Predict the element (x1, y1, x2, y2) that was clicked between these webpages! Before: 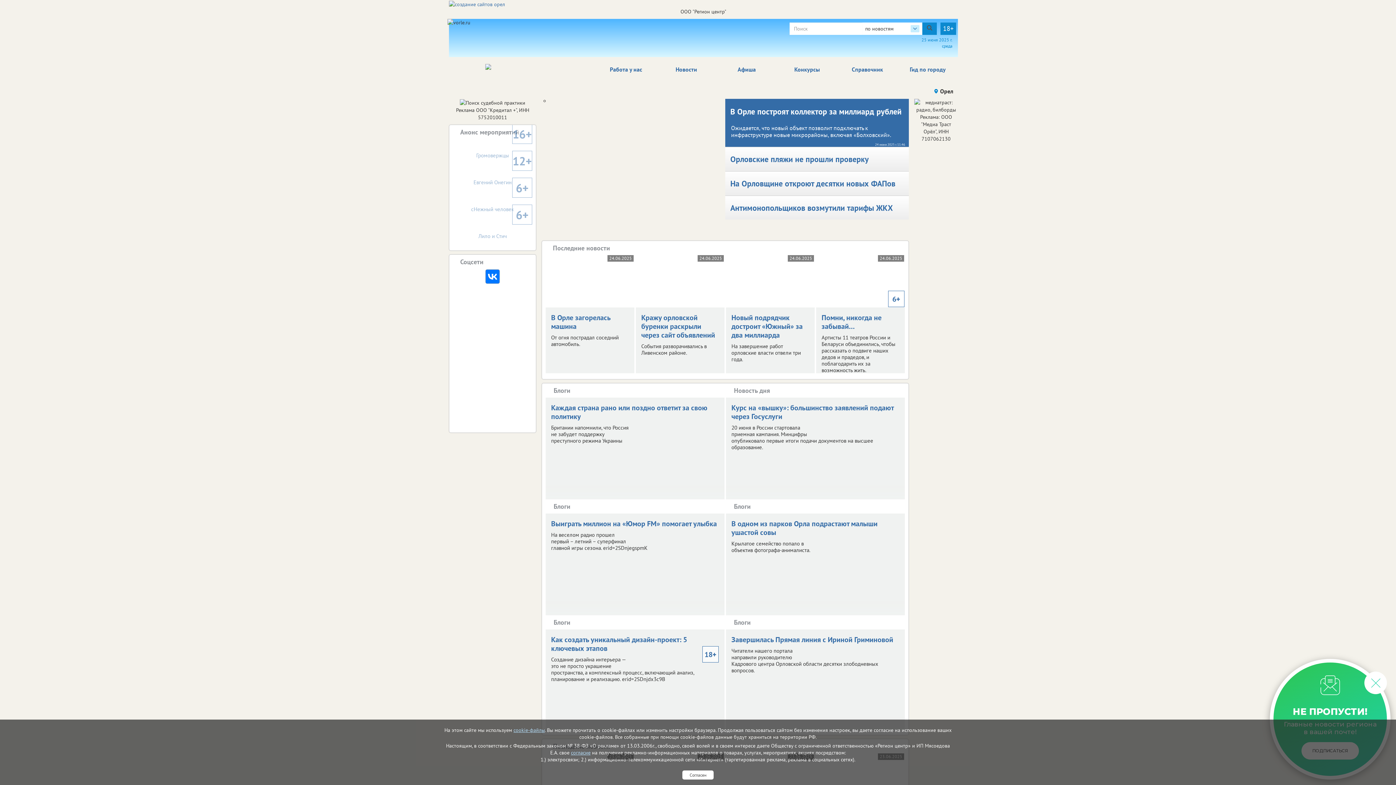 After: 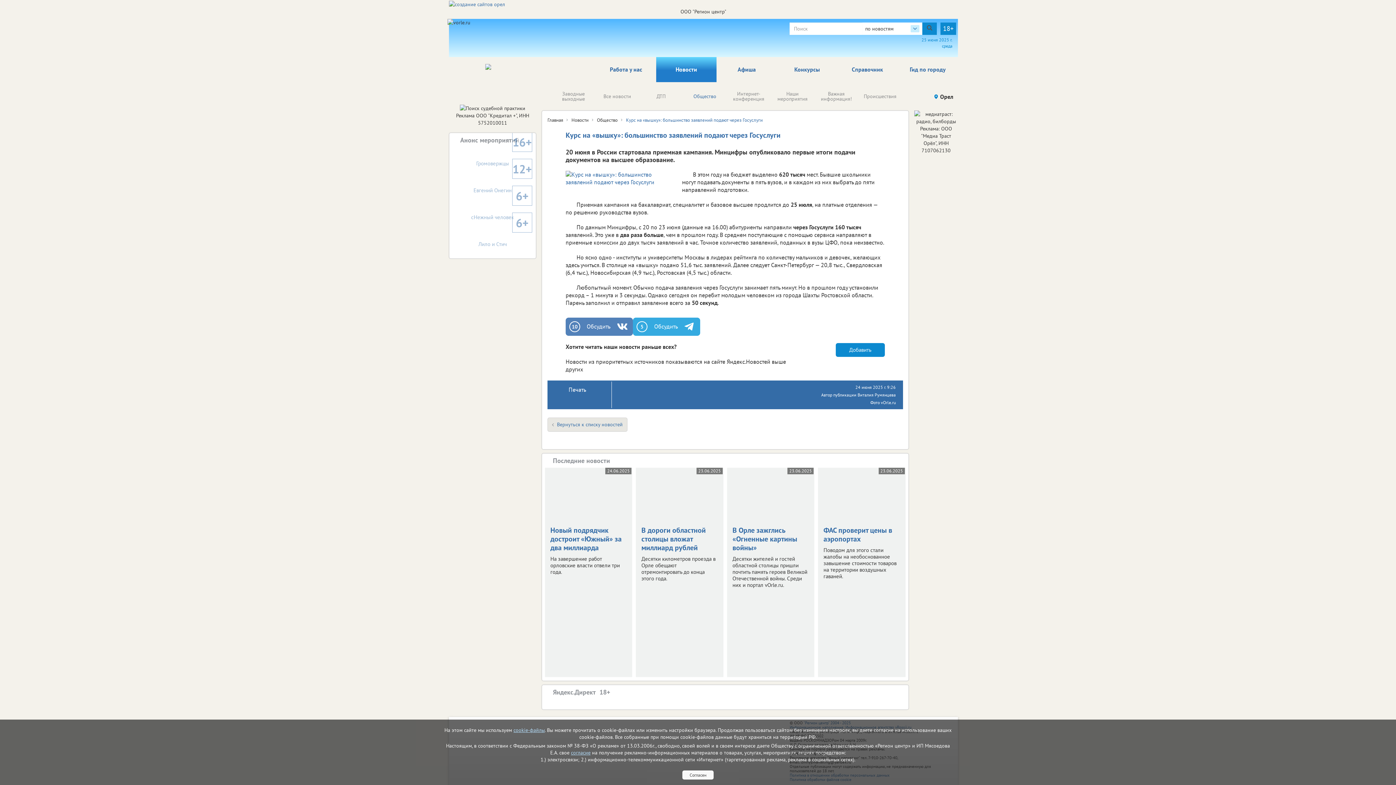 Action: label: Курс на «вышку»: большинство заявлений подают через Госуслуги bbox: (731, 403, 899, 420)